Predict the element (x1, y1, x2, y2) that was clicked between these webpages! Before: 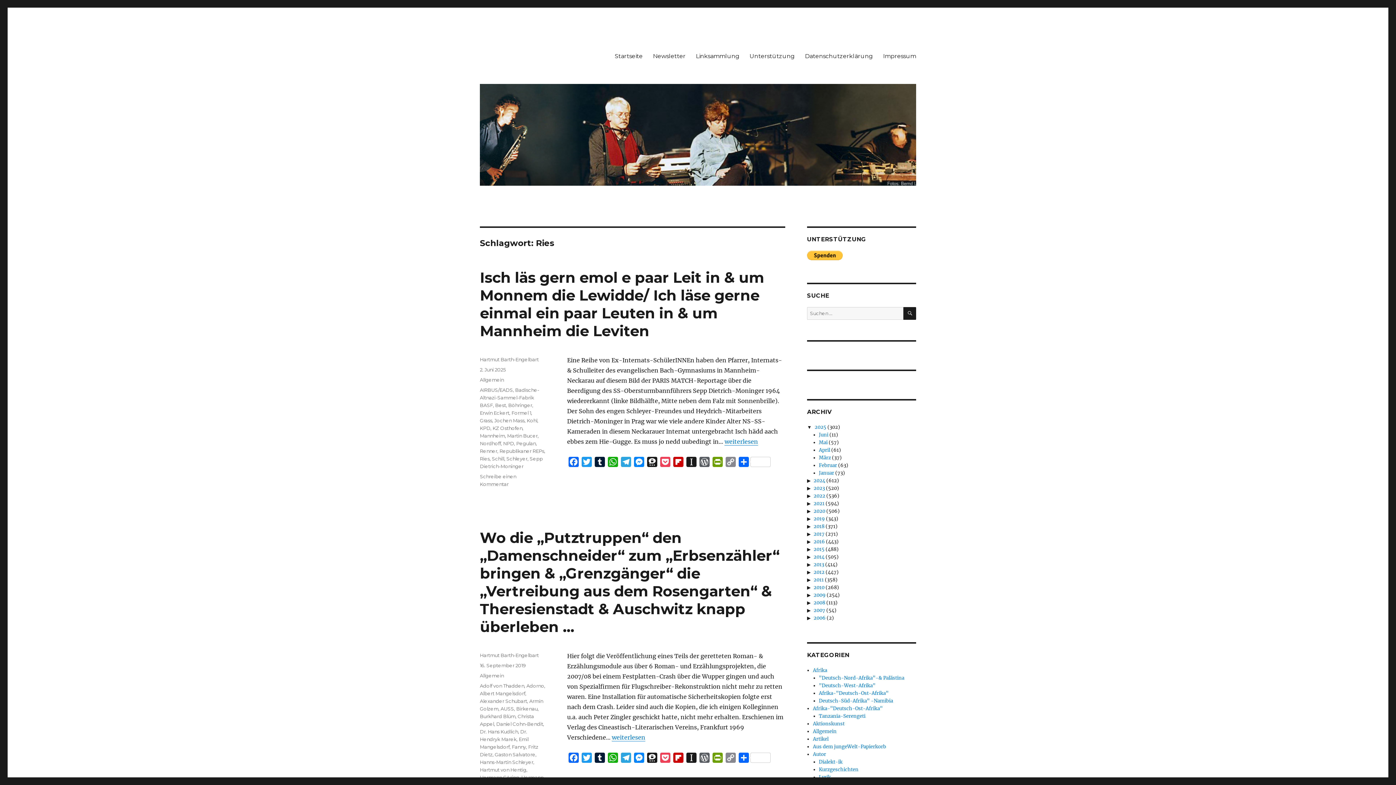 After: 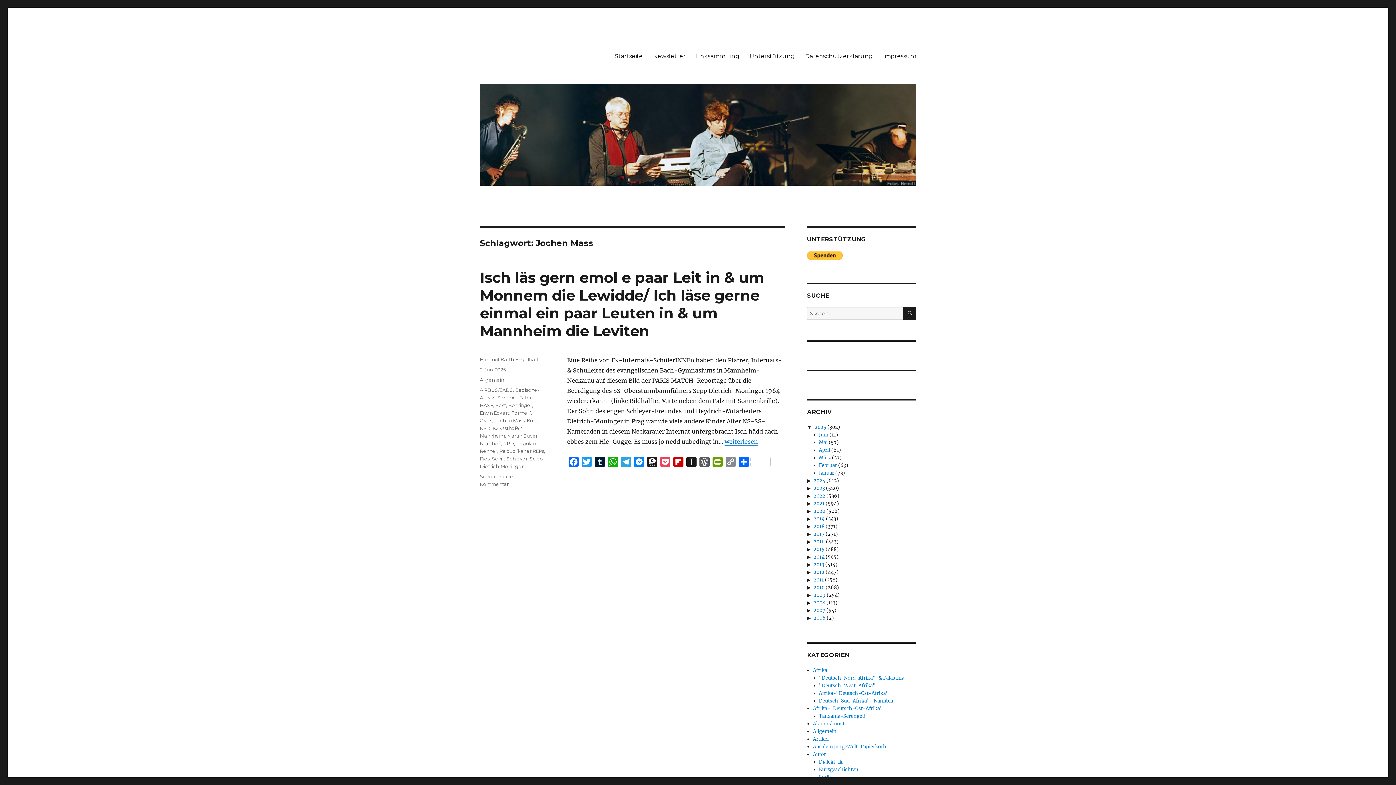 Action: label: Jochen Mass bbox: (494, 417, 524, 423)